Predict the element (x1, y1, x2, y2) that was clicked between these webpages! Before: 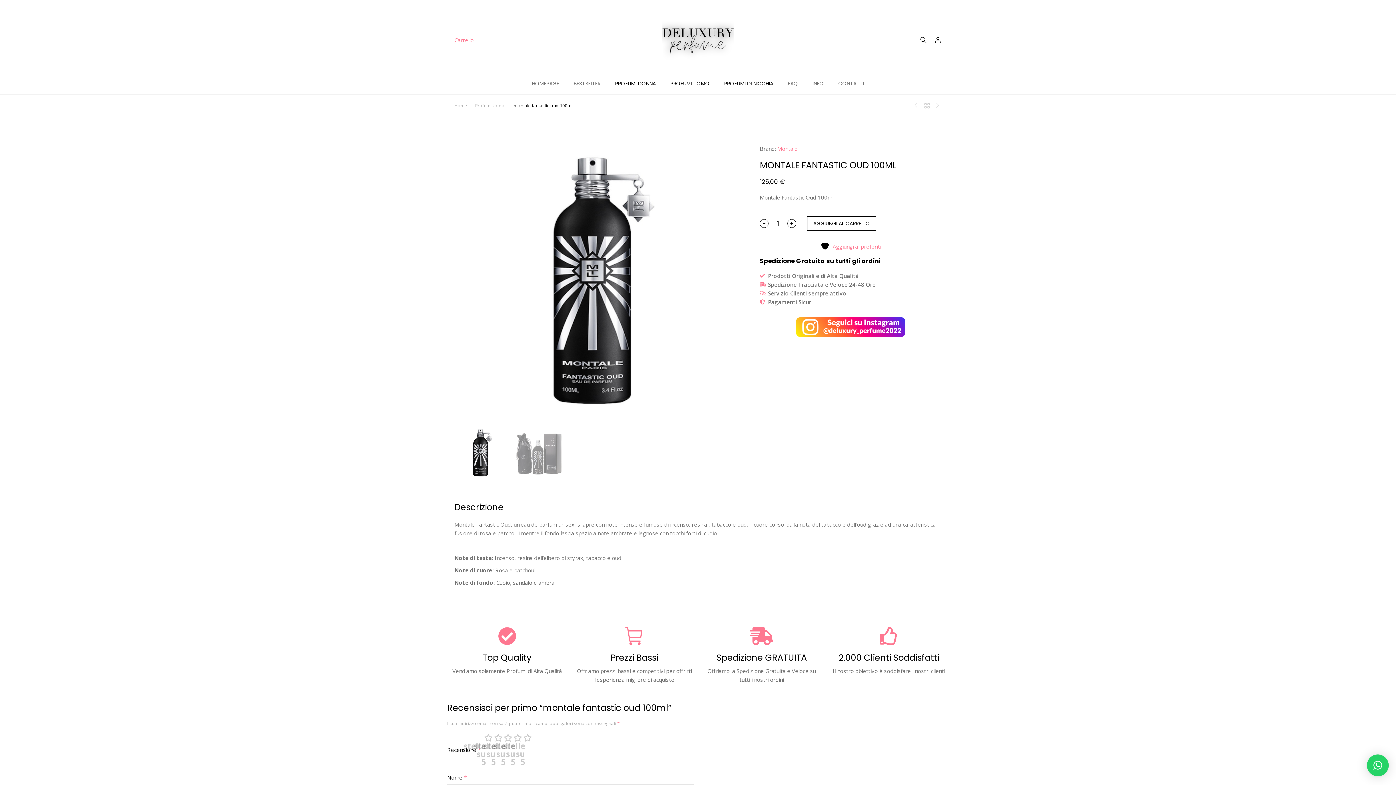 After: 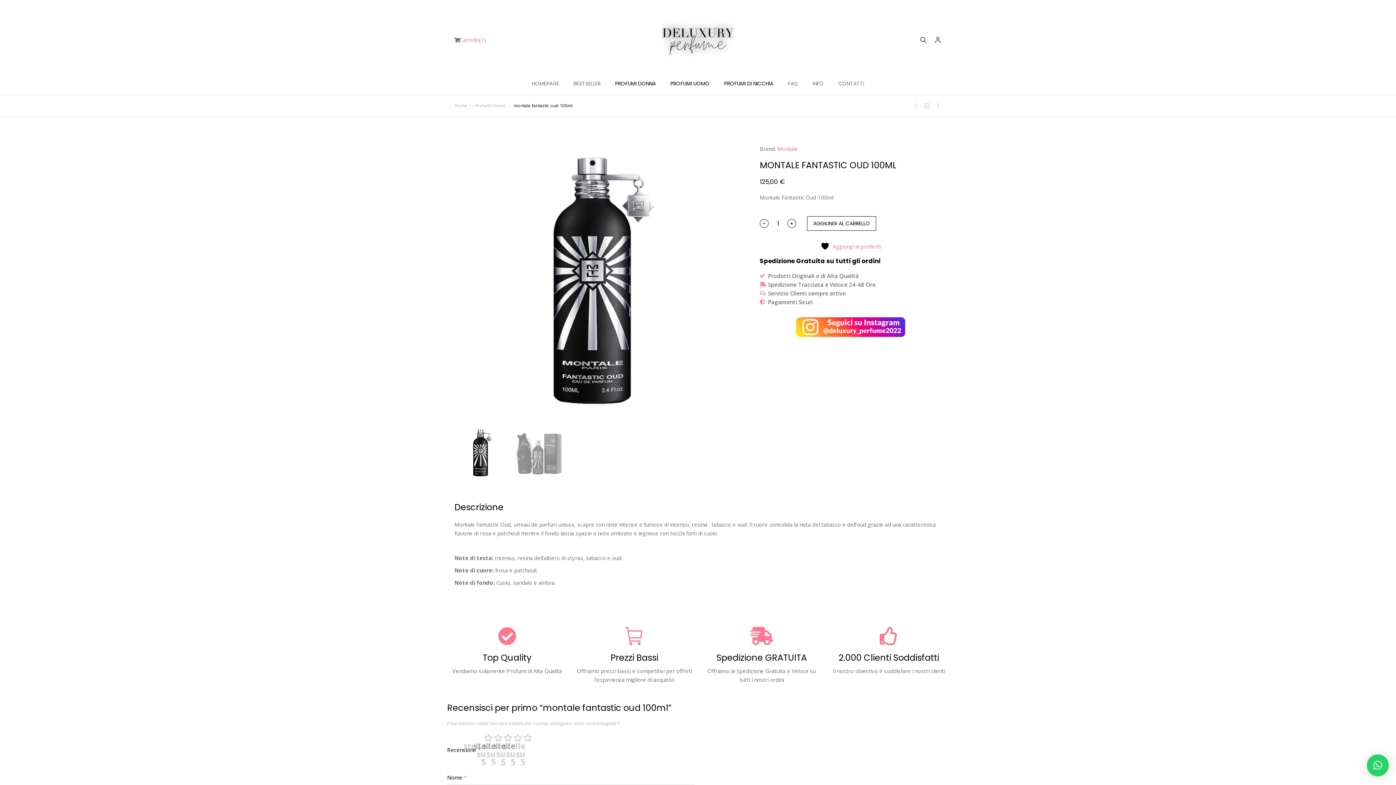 Action: bbox: (807, 216, 876, 230) label: AGGIUNGI AL CARRELLO